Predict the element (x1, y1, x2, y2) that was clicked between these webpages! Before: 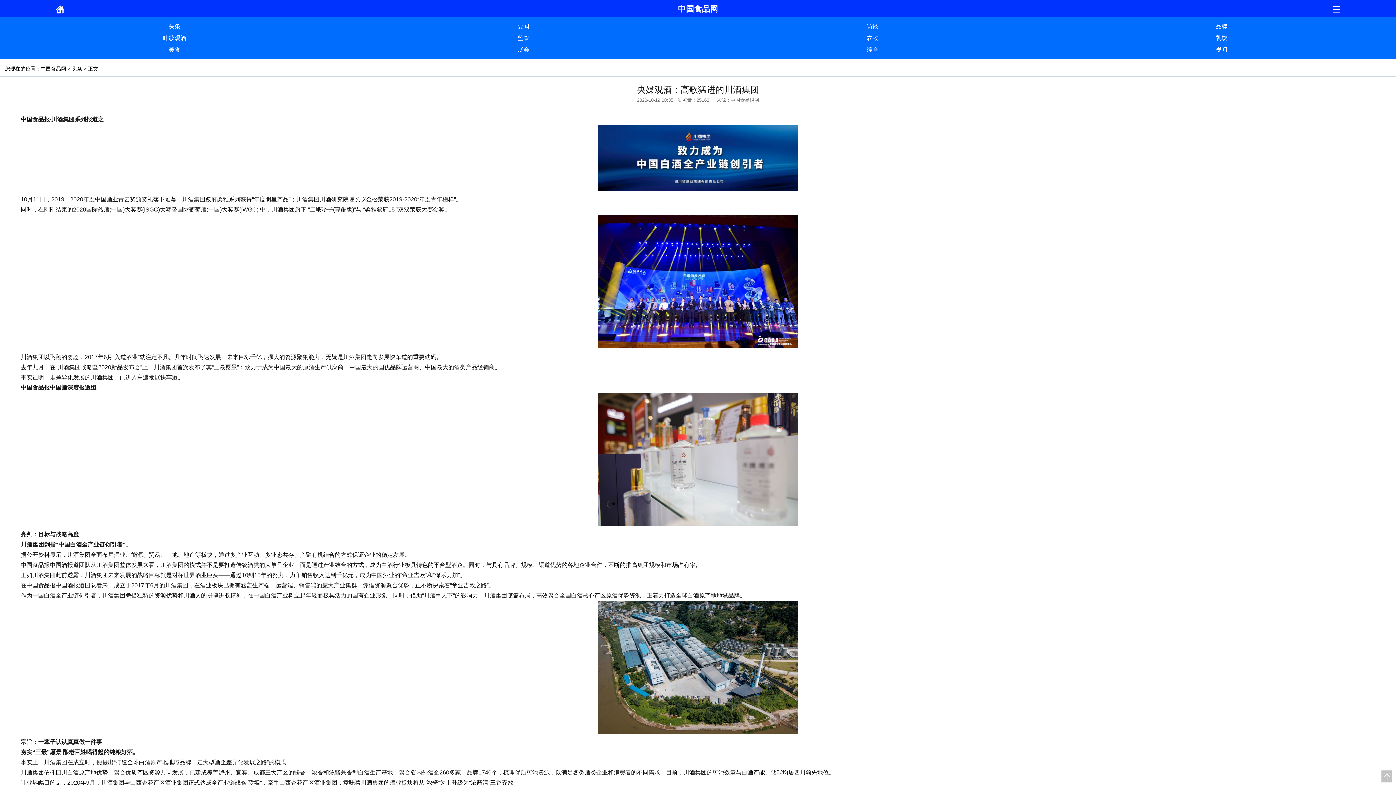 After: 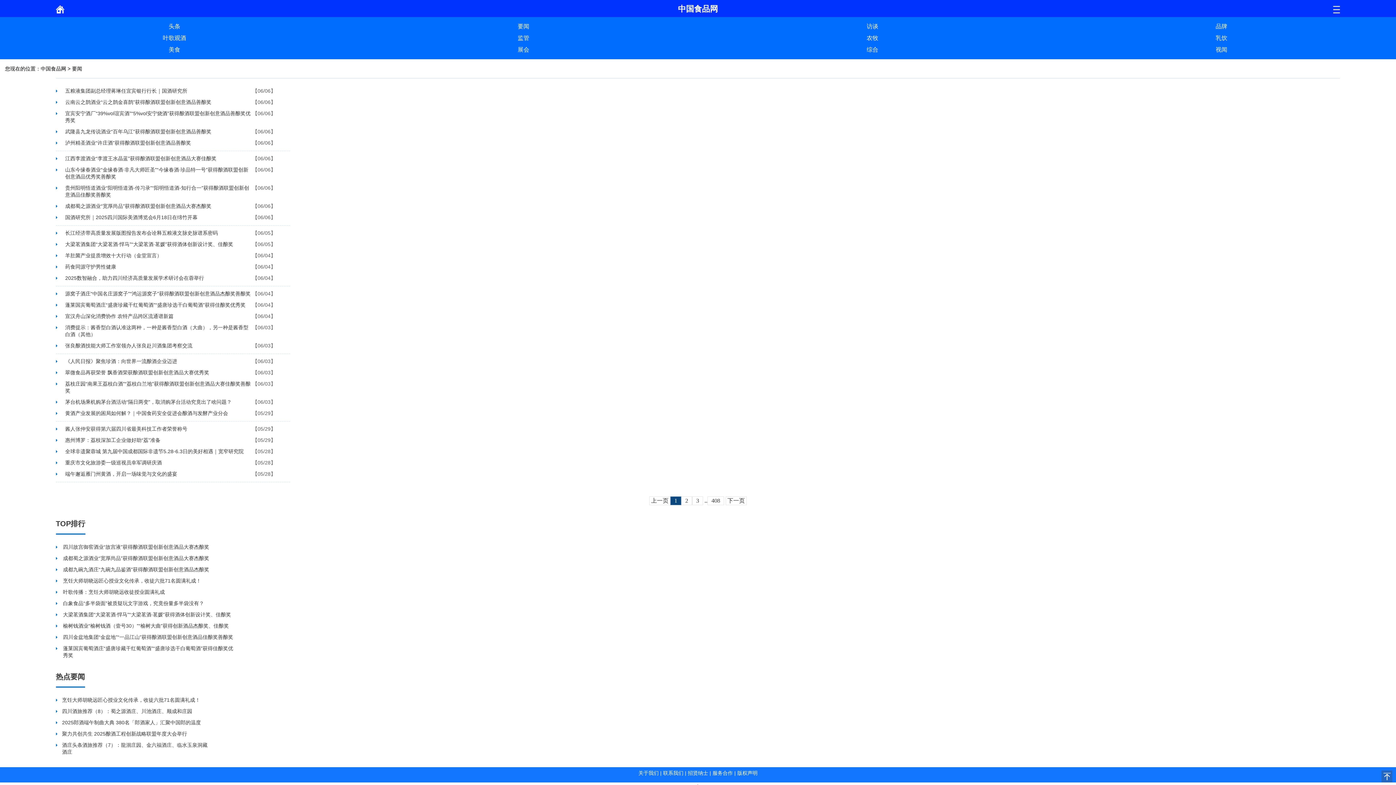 Action: label: 要闻 bbox: (349, 20, 698, 32)